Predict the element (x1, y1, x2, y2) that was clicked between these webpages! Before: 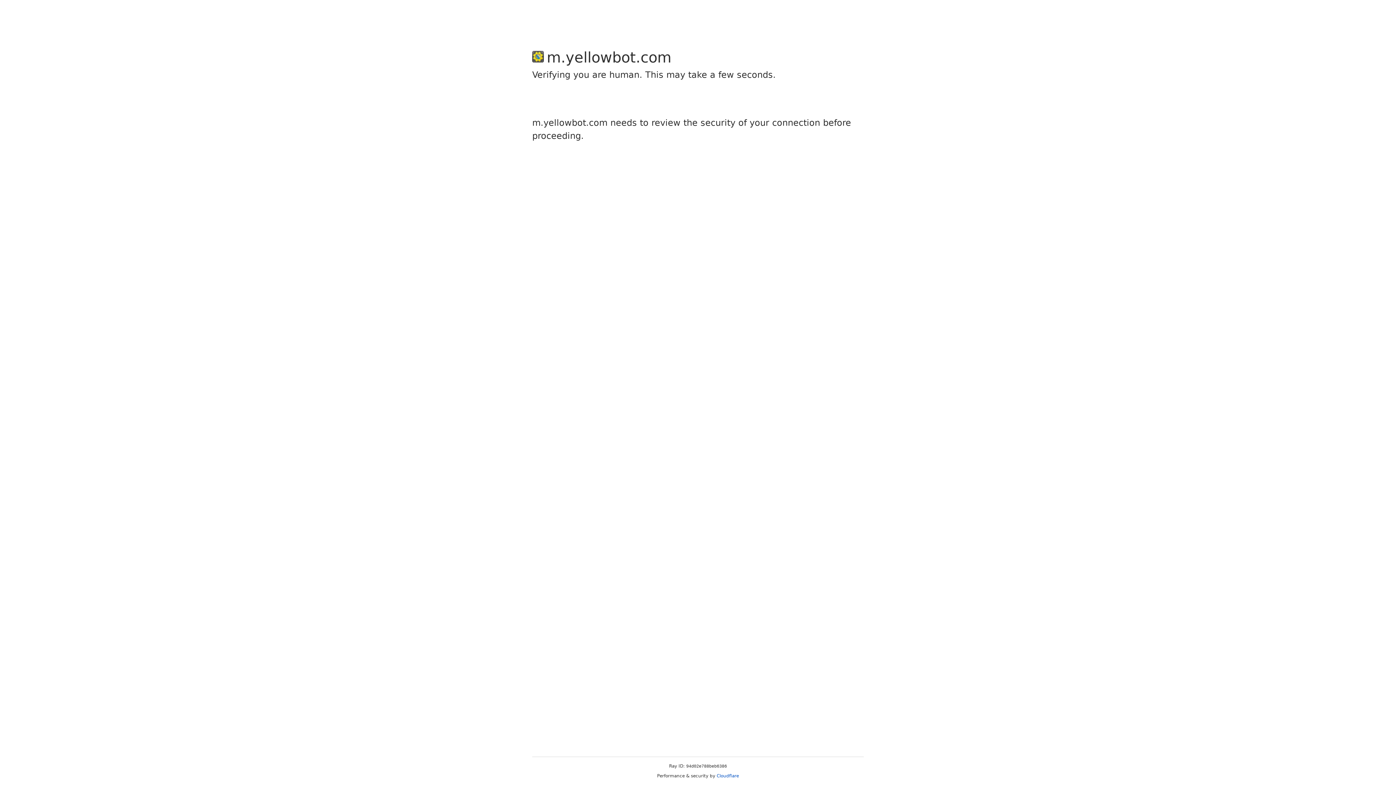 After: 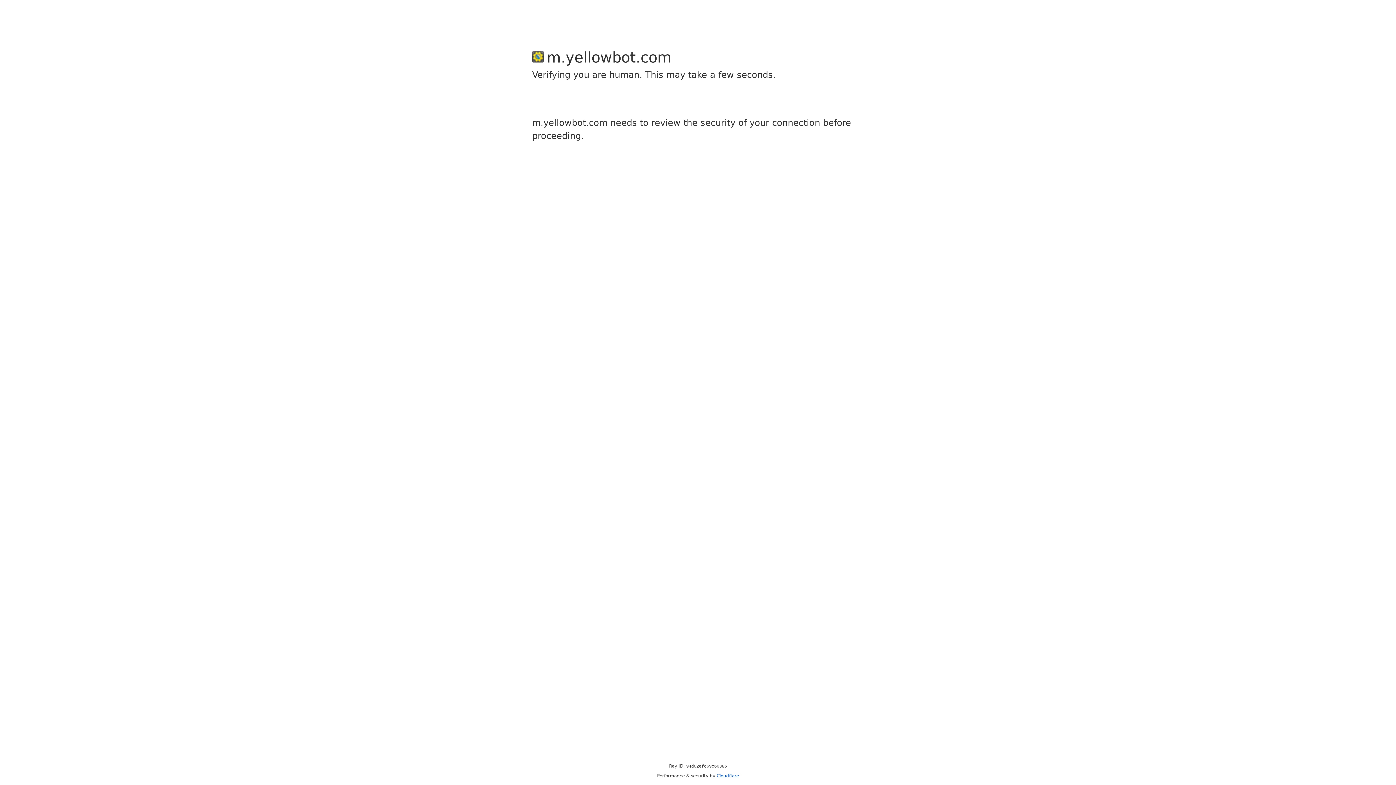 Action: bbox: (716, 773, 739, 778) label: Cloudflare